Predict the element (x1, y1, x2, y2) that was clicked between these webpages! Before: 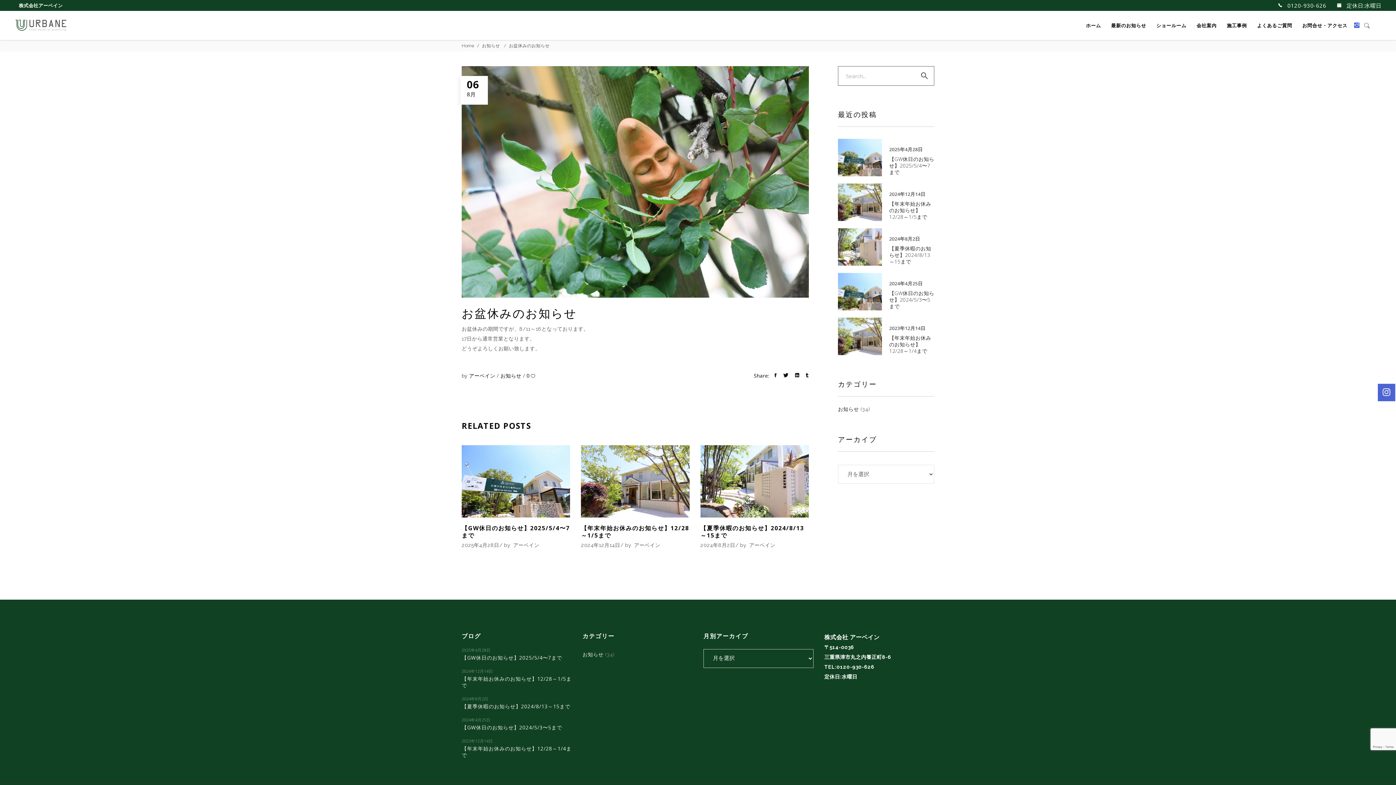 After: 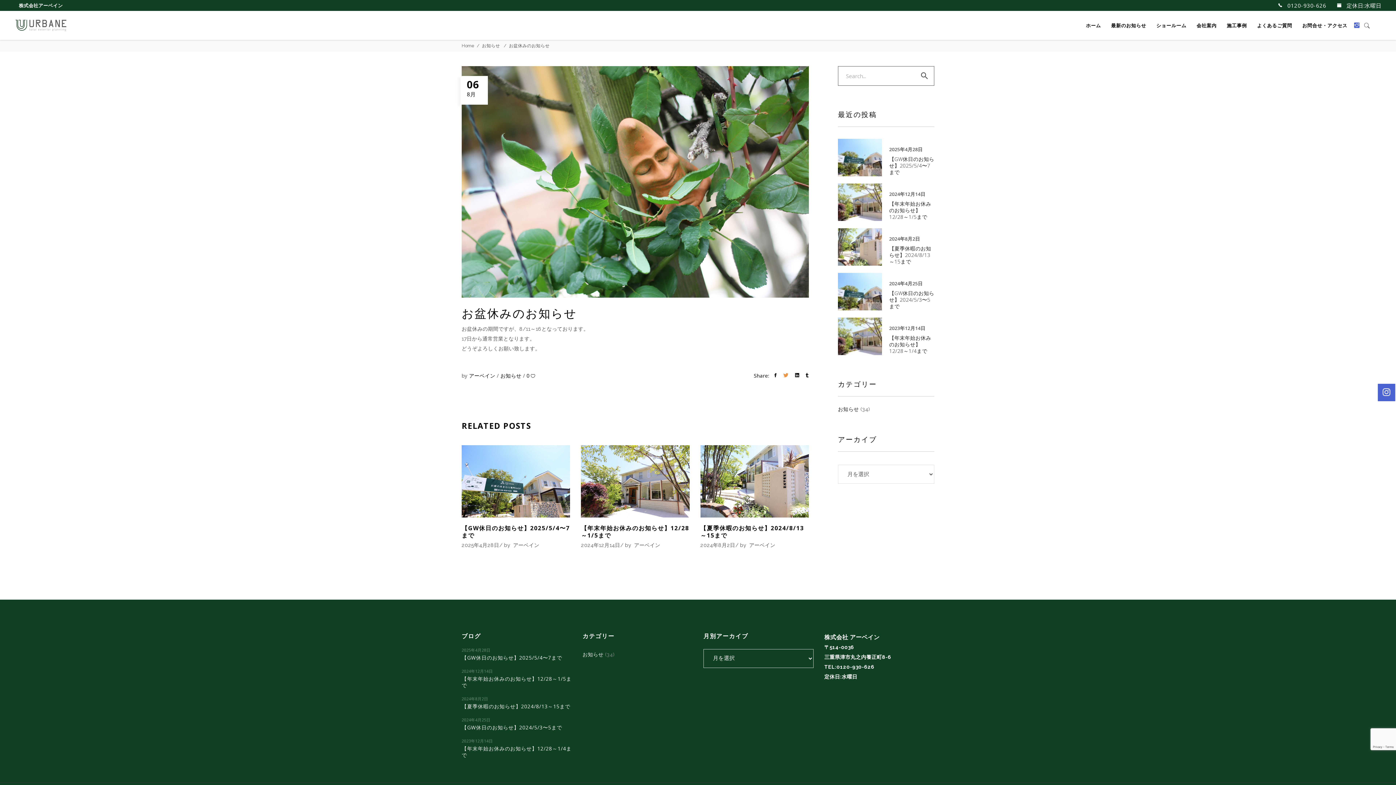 Action: bbox: (783, 372, 788, 378)